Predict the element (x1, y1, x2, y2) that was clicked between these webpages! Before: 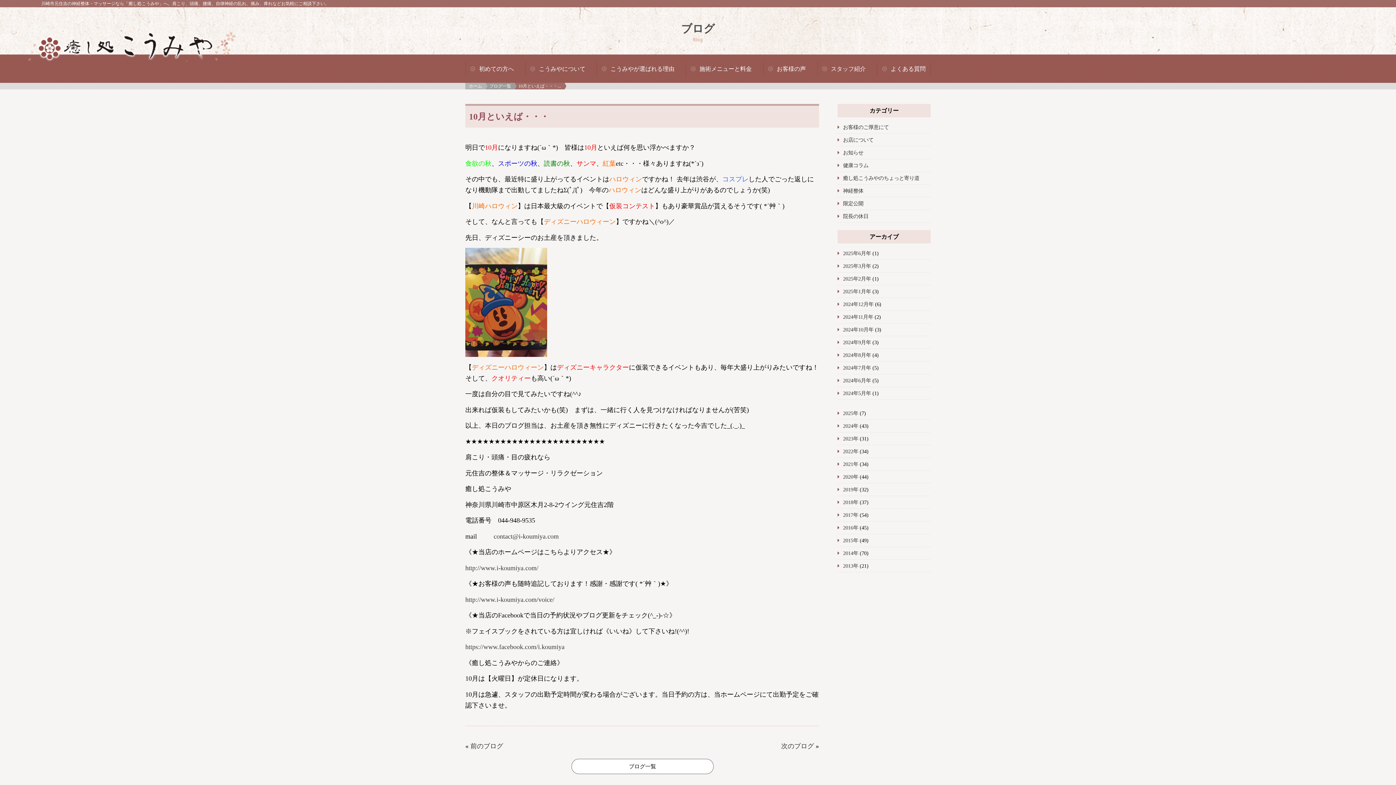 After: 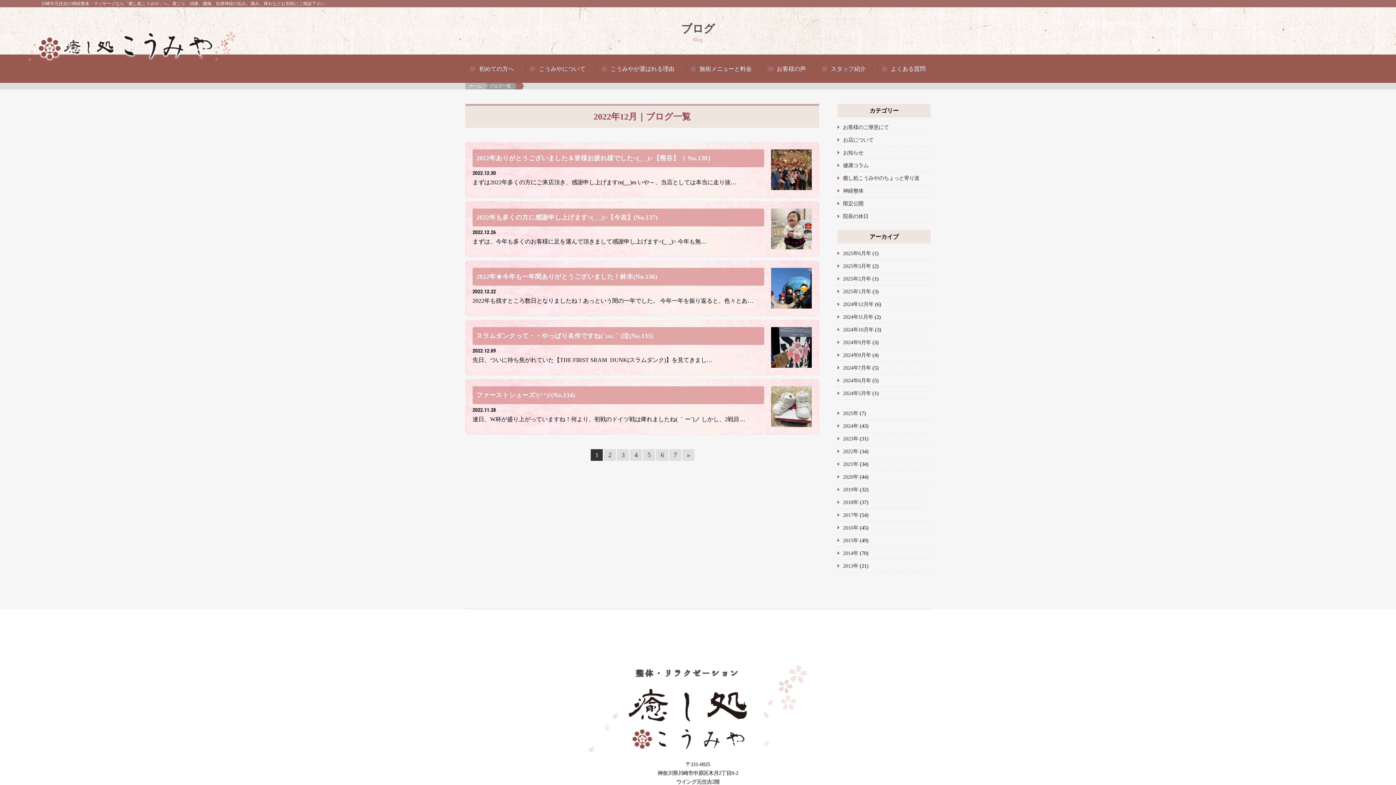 Action: label: 2022年 bbox: (843, 448, 858, 454)